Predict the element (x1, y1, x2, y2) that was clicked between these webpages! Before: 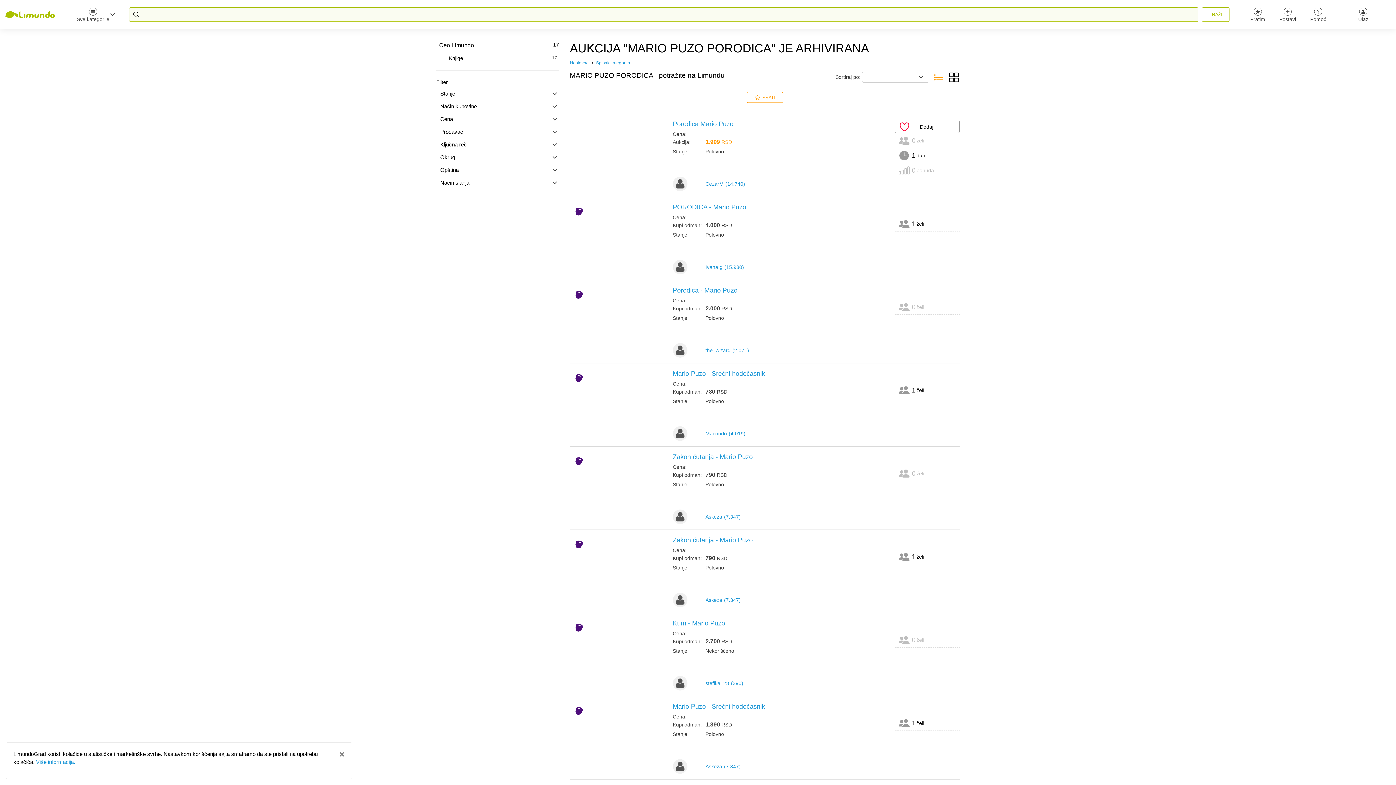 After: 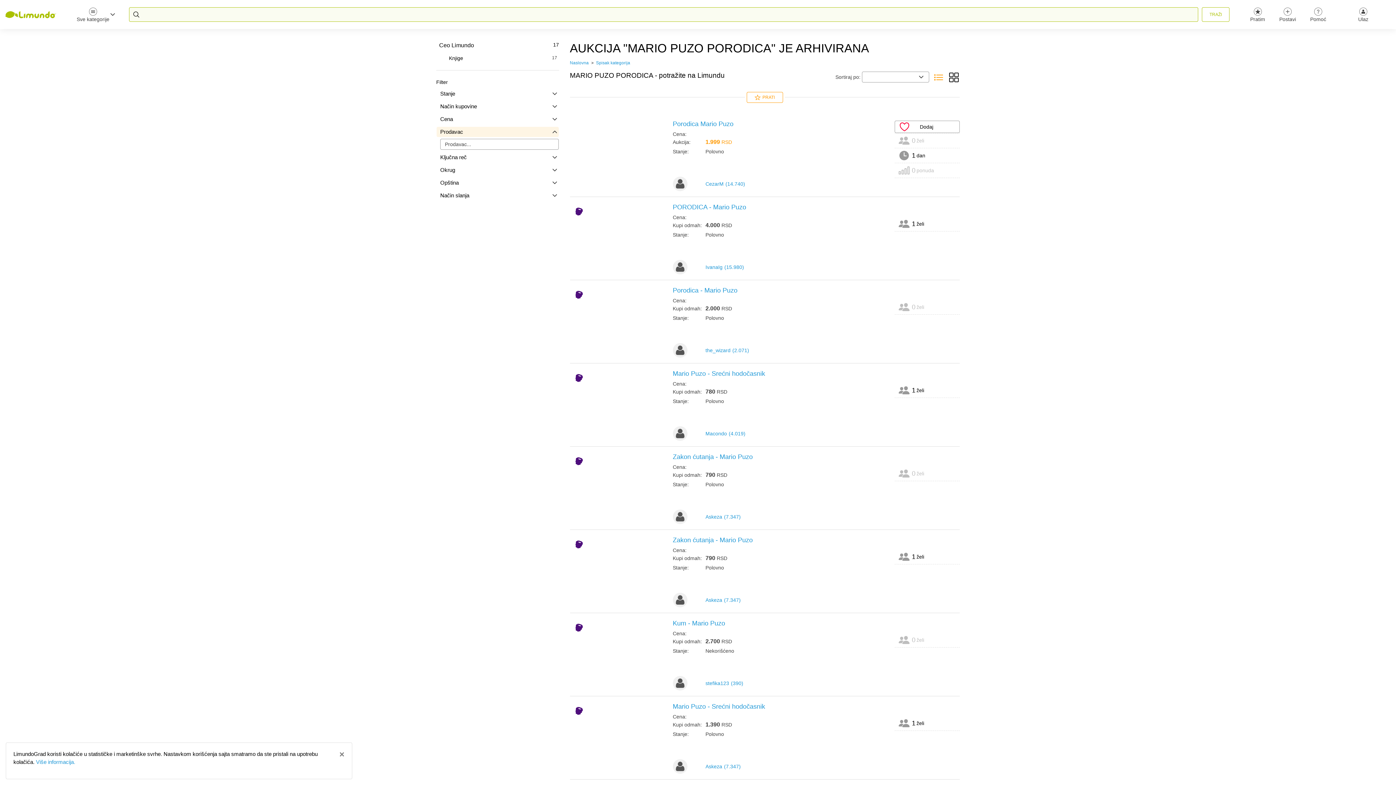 Action: bbox: (436, 126, 558, 137) label: Prodavac